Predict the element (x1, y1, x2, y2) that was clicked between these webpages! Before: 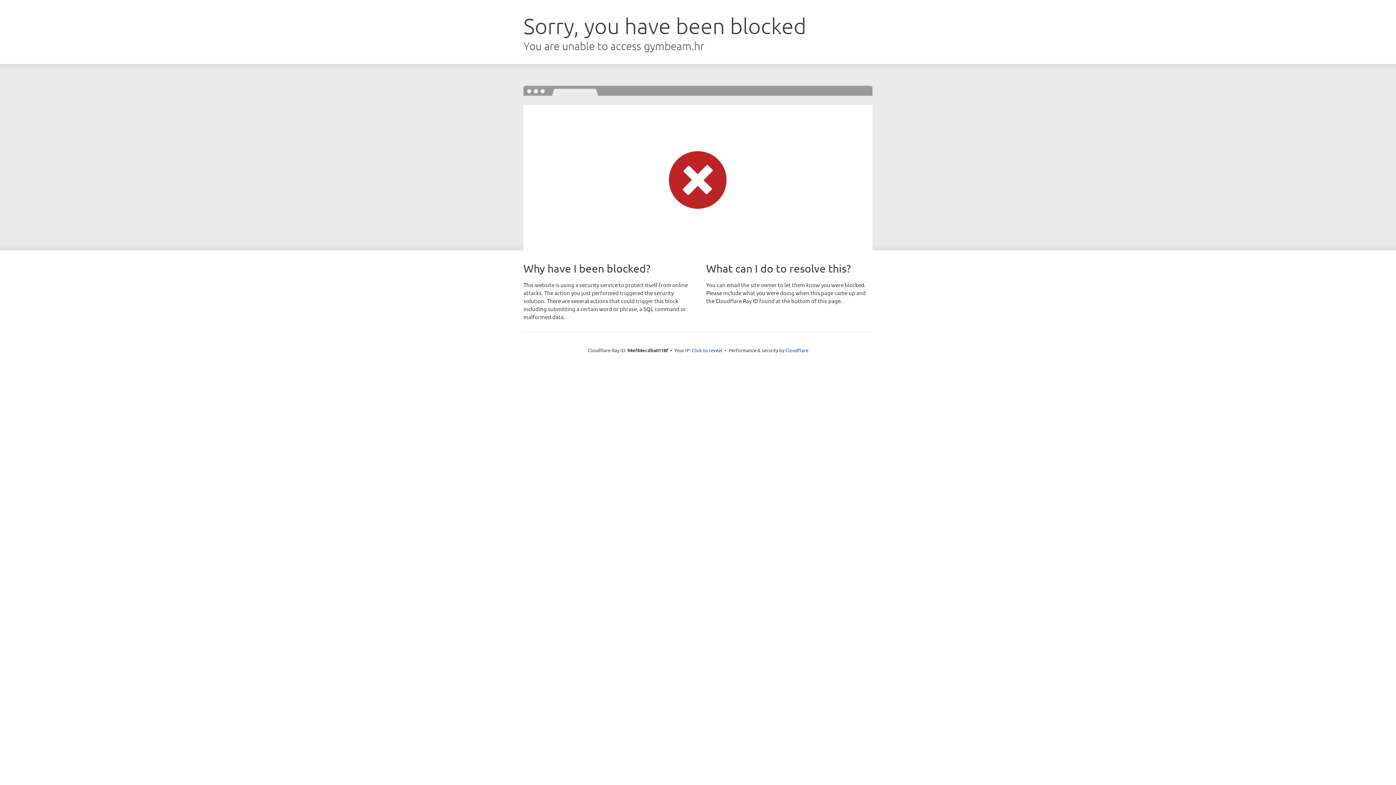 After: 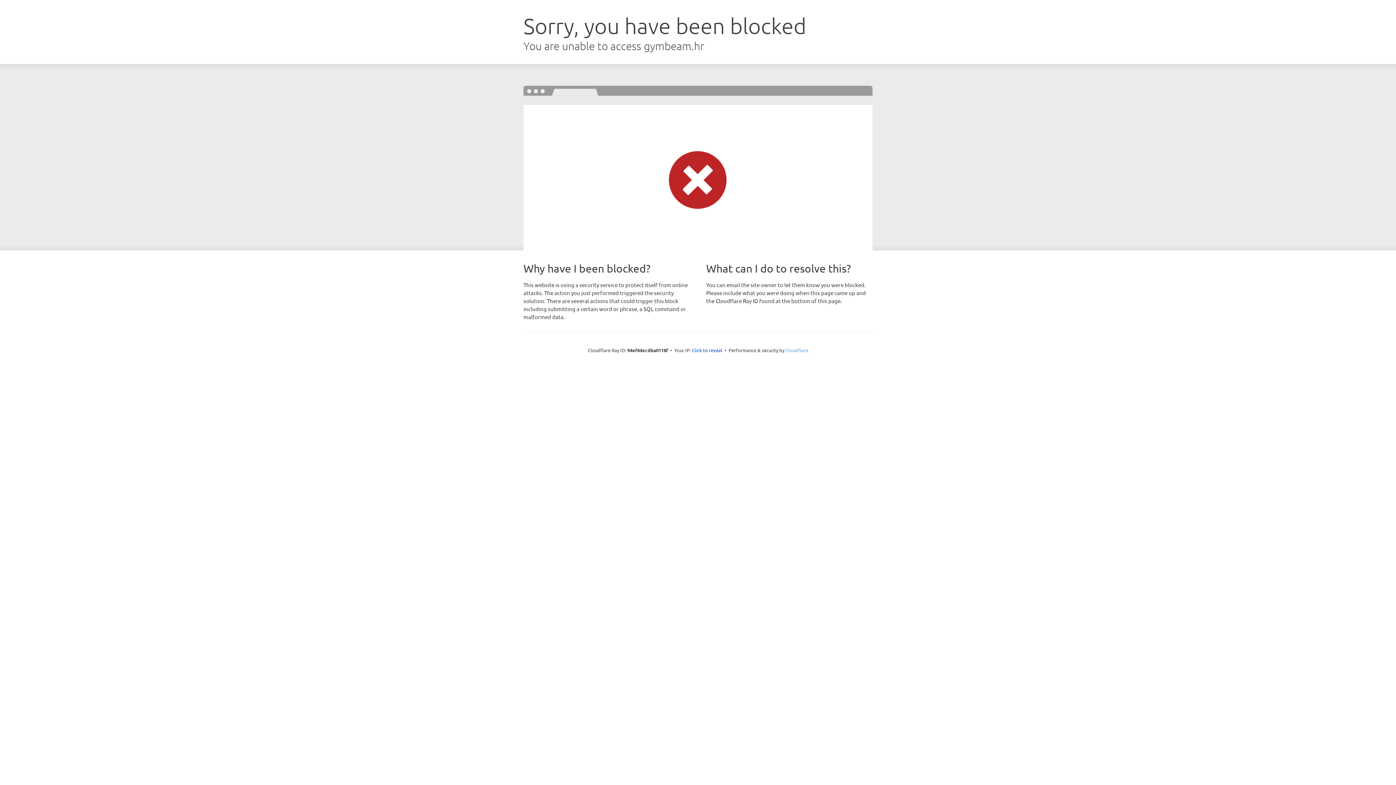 Action: label: Cloudflare bbox: (785, 347, 808, 353)